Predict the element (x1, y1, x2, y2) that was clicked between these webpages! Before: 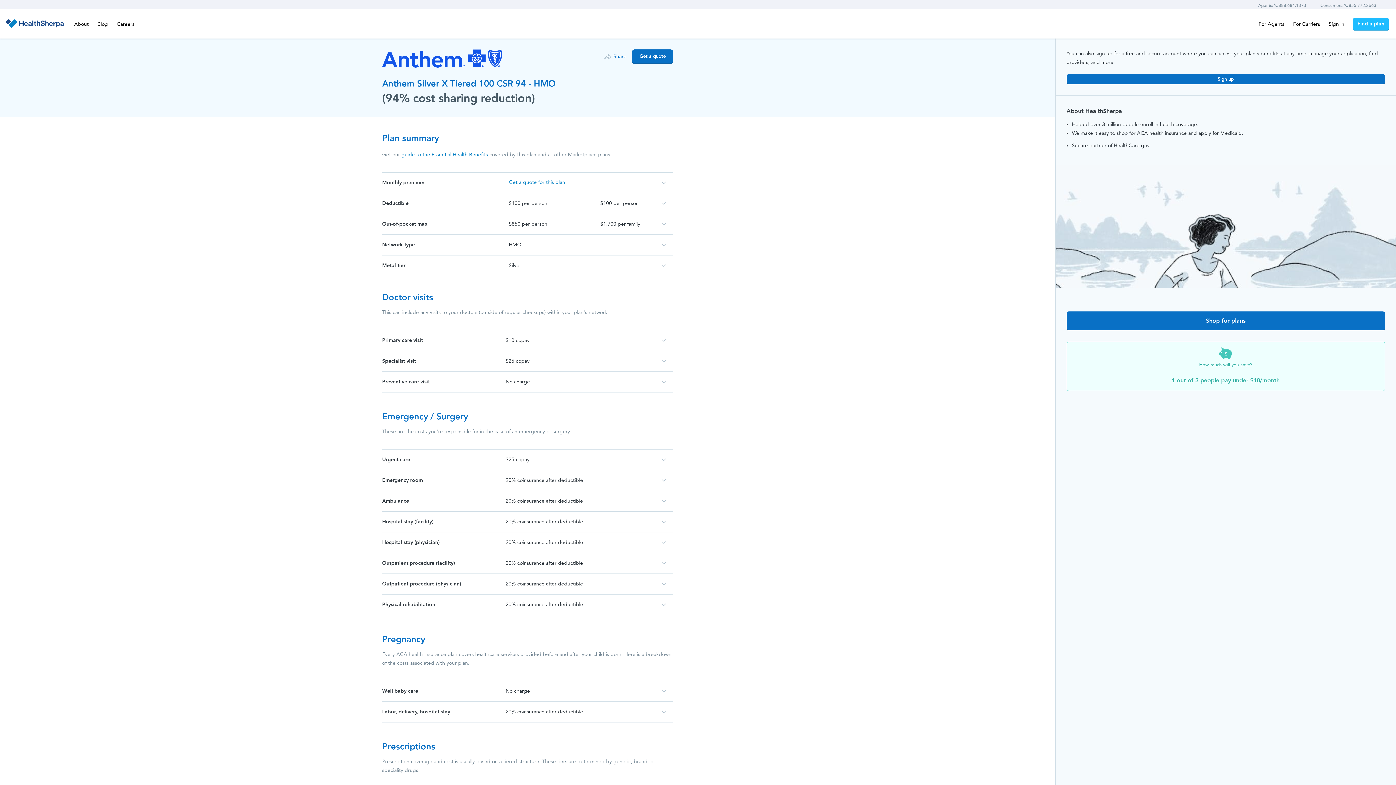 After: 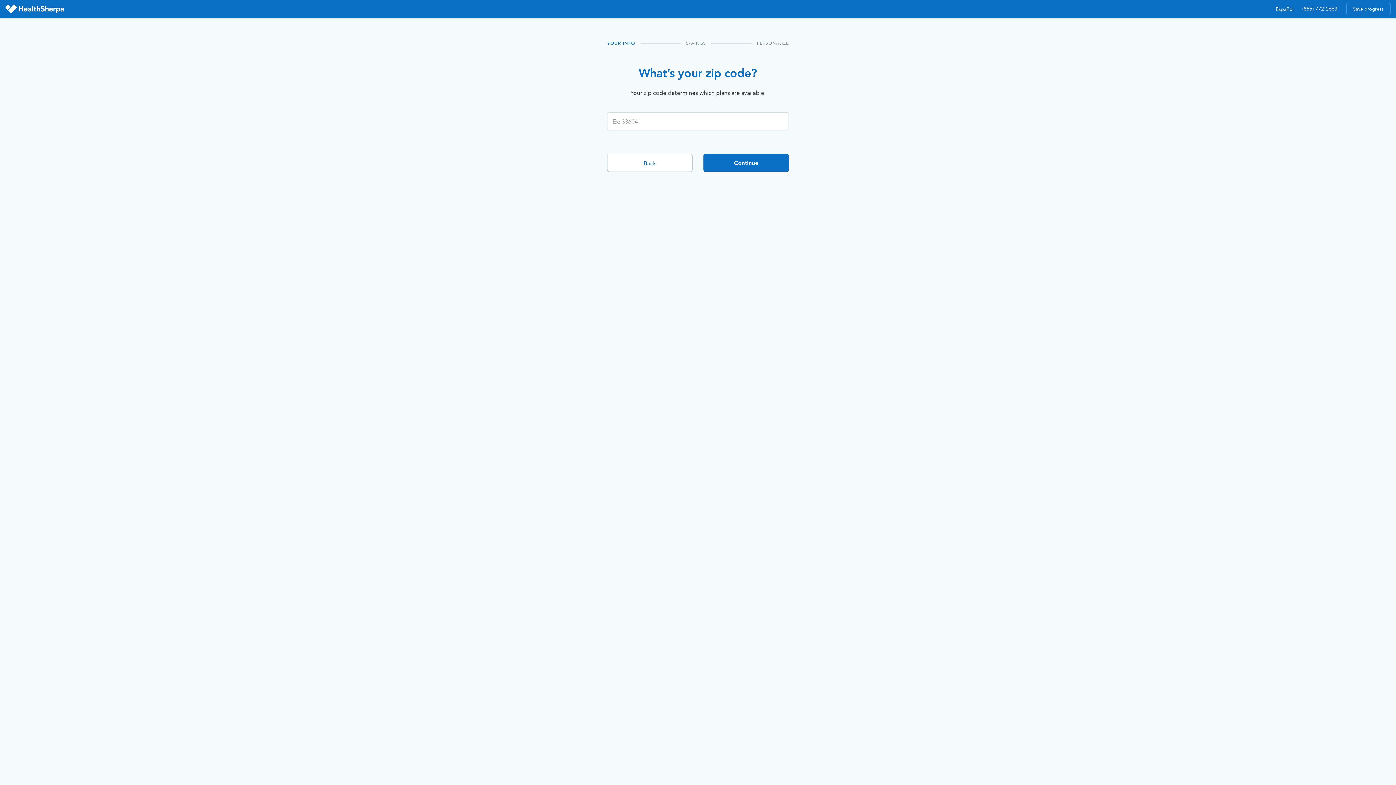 Action: label: Get a quote bbox: (632, 49, 673, 64)